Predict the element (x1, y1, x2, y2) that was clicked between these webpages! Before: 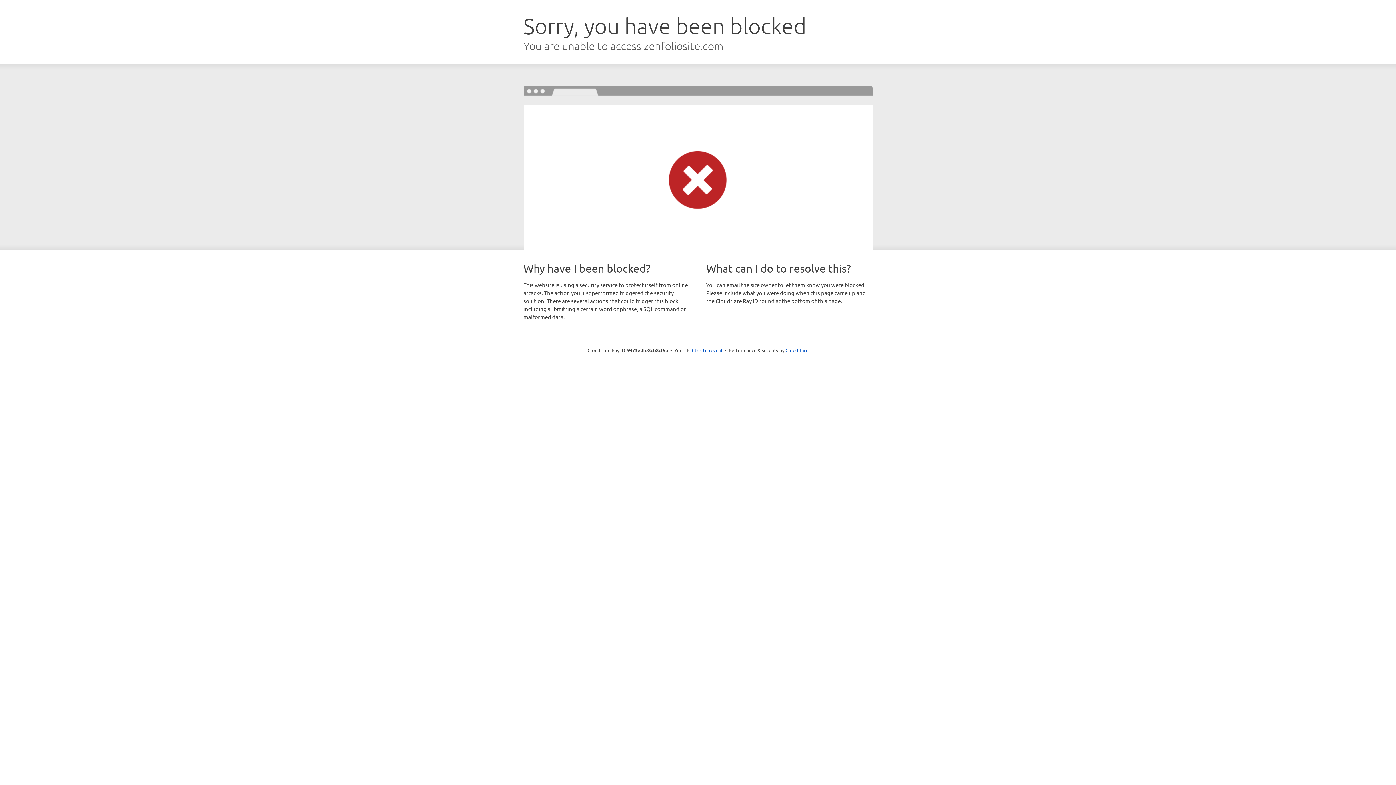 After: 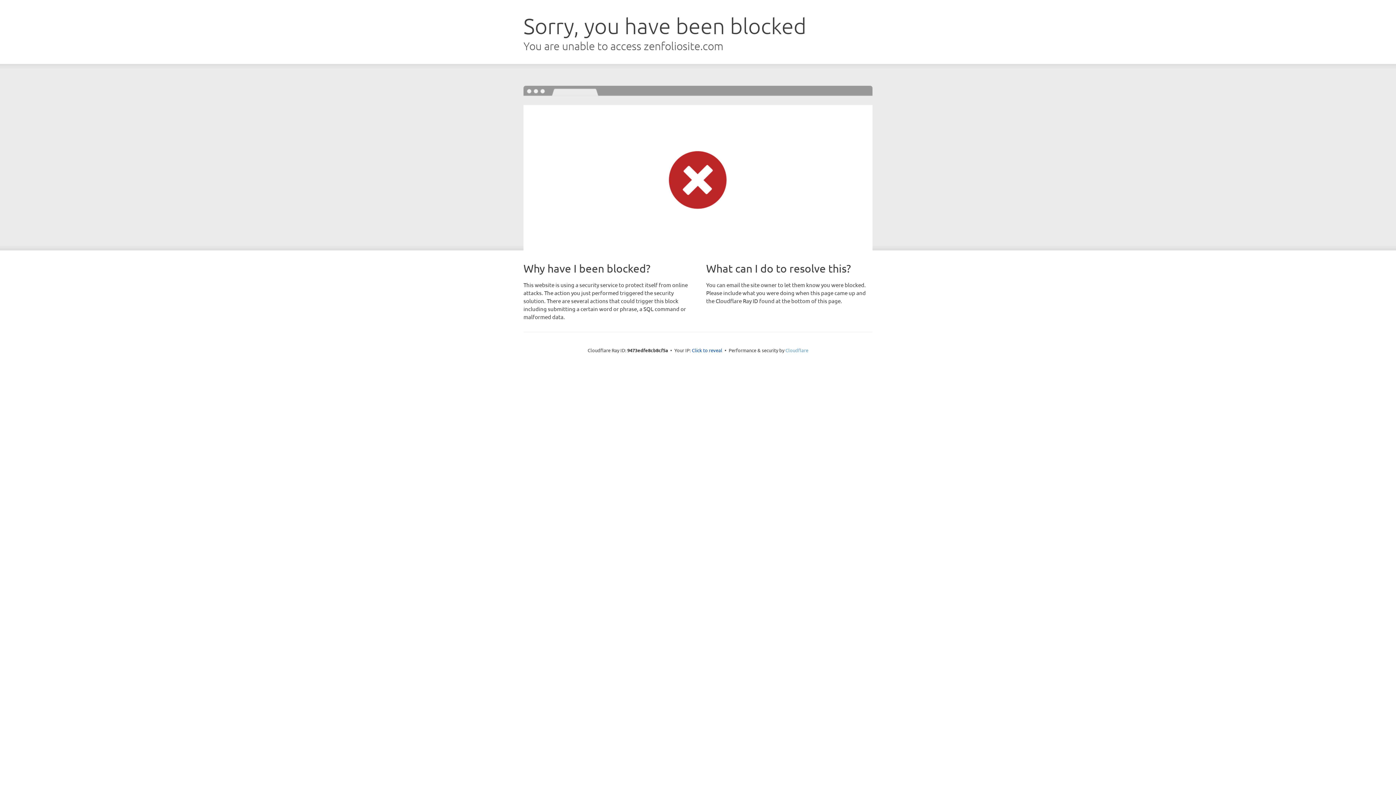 Action: label: Cloudflare bbox: (785, 347, 808, 353)